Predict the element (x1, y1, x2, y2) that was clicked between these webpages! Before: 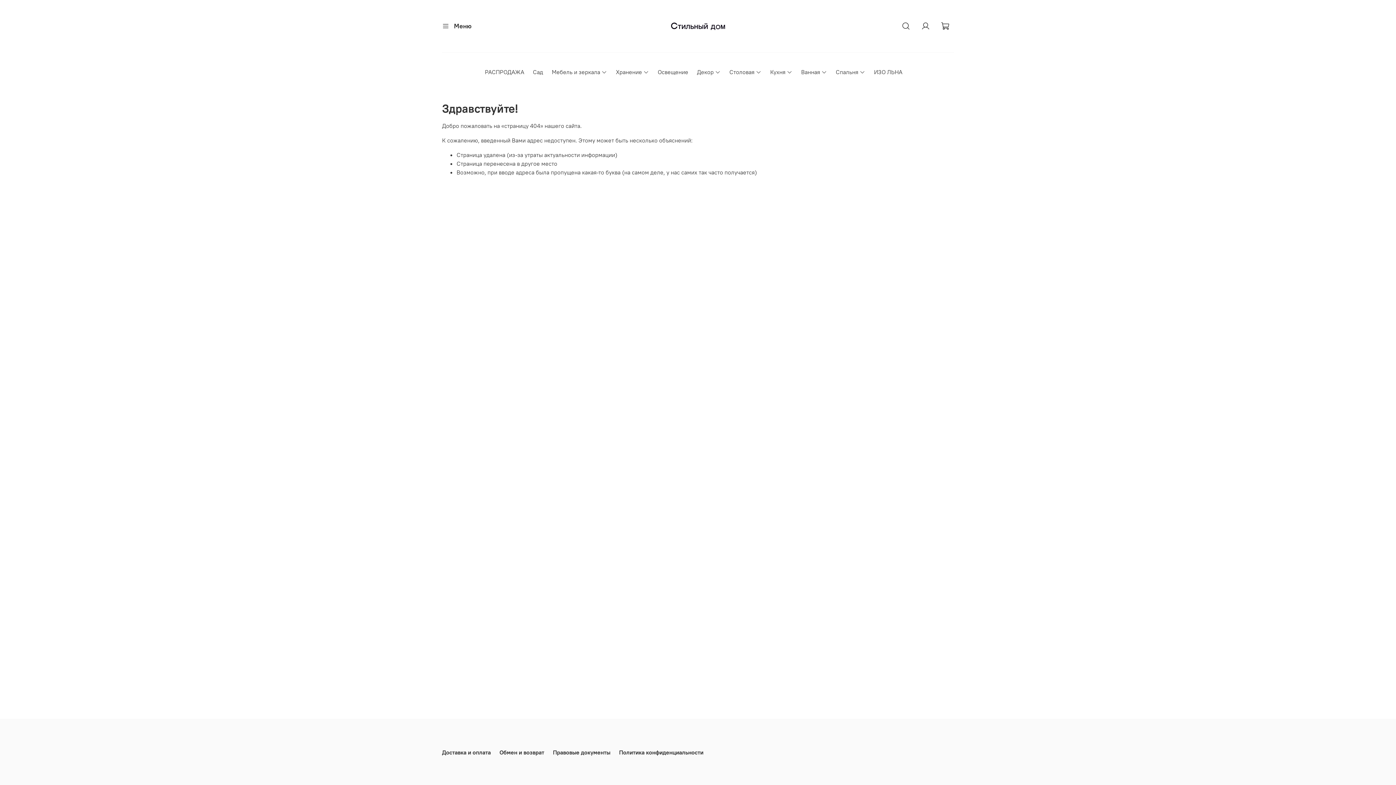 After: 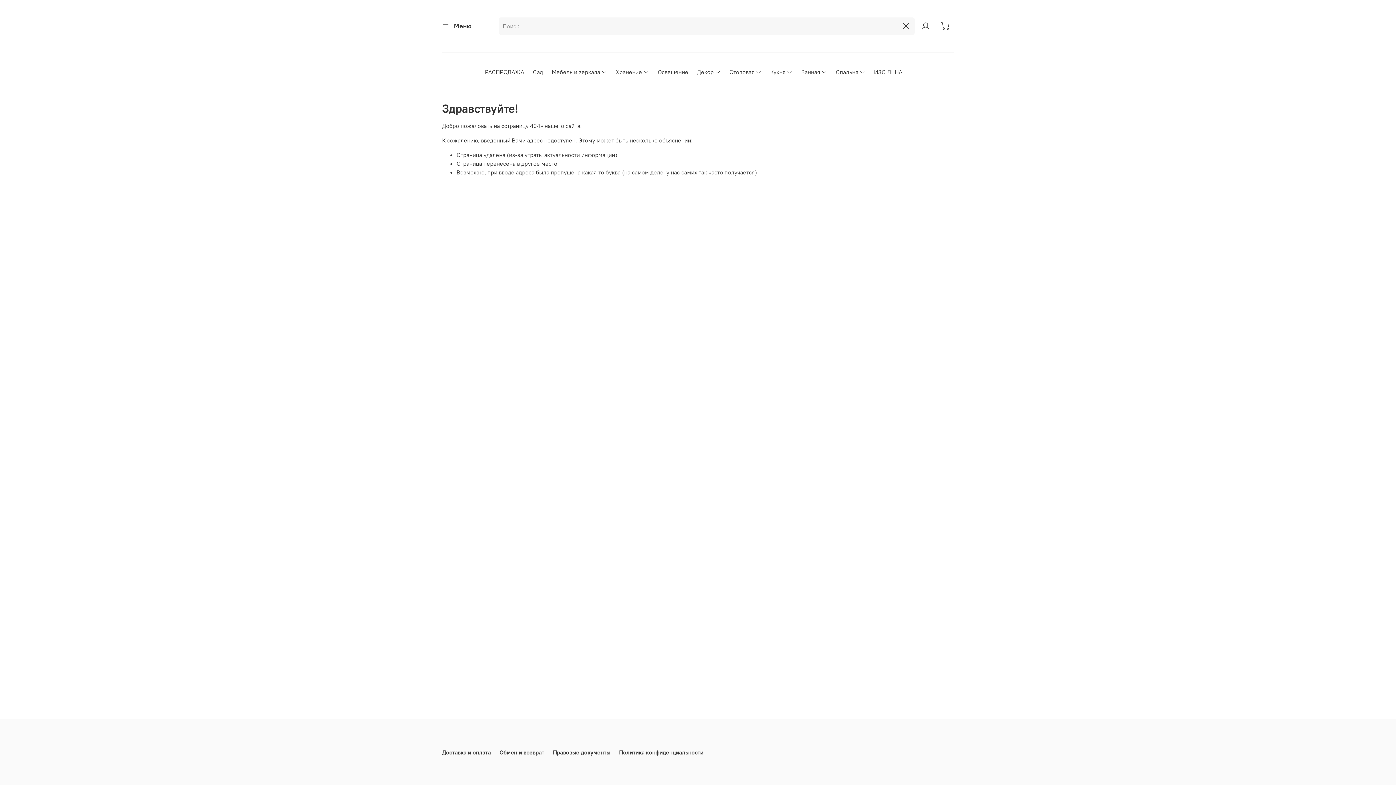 Action: bbox: (897, 17, 914, 34)